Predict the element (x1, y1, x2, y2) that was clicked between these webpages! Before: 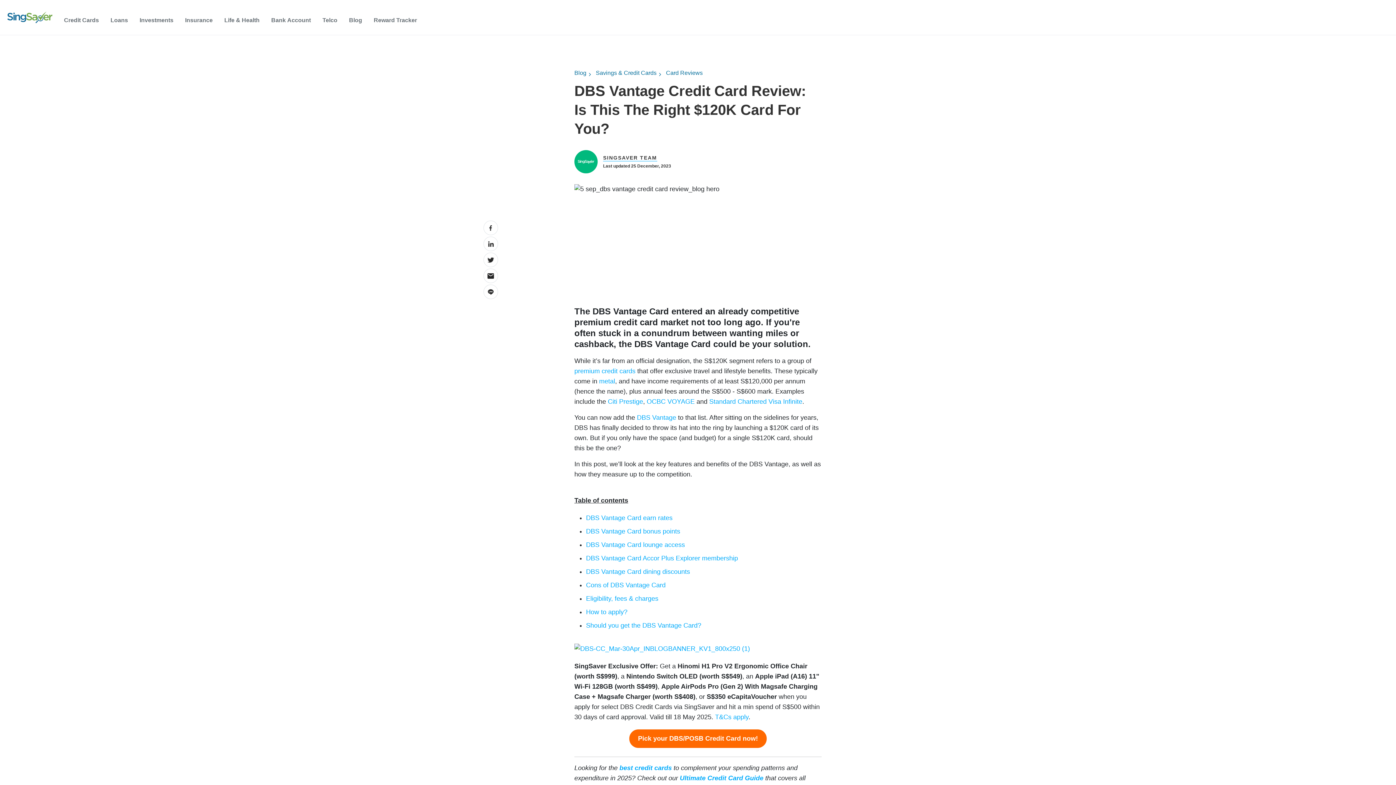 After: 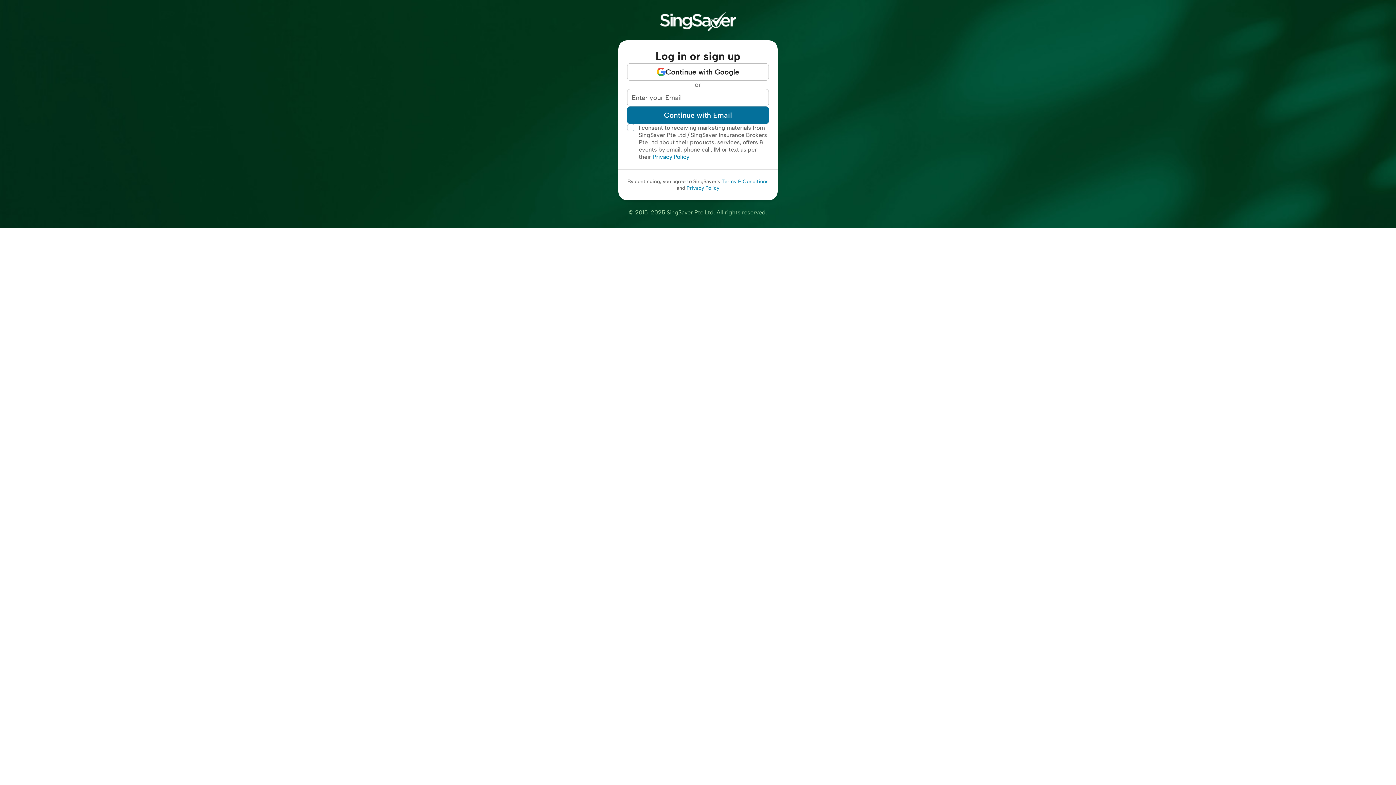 Action: label: Reward Tracker bbox: (373, 16, 417, 24)